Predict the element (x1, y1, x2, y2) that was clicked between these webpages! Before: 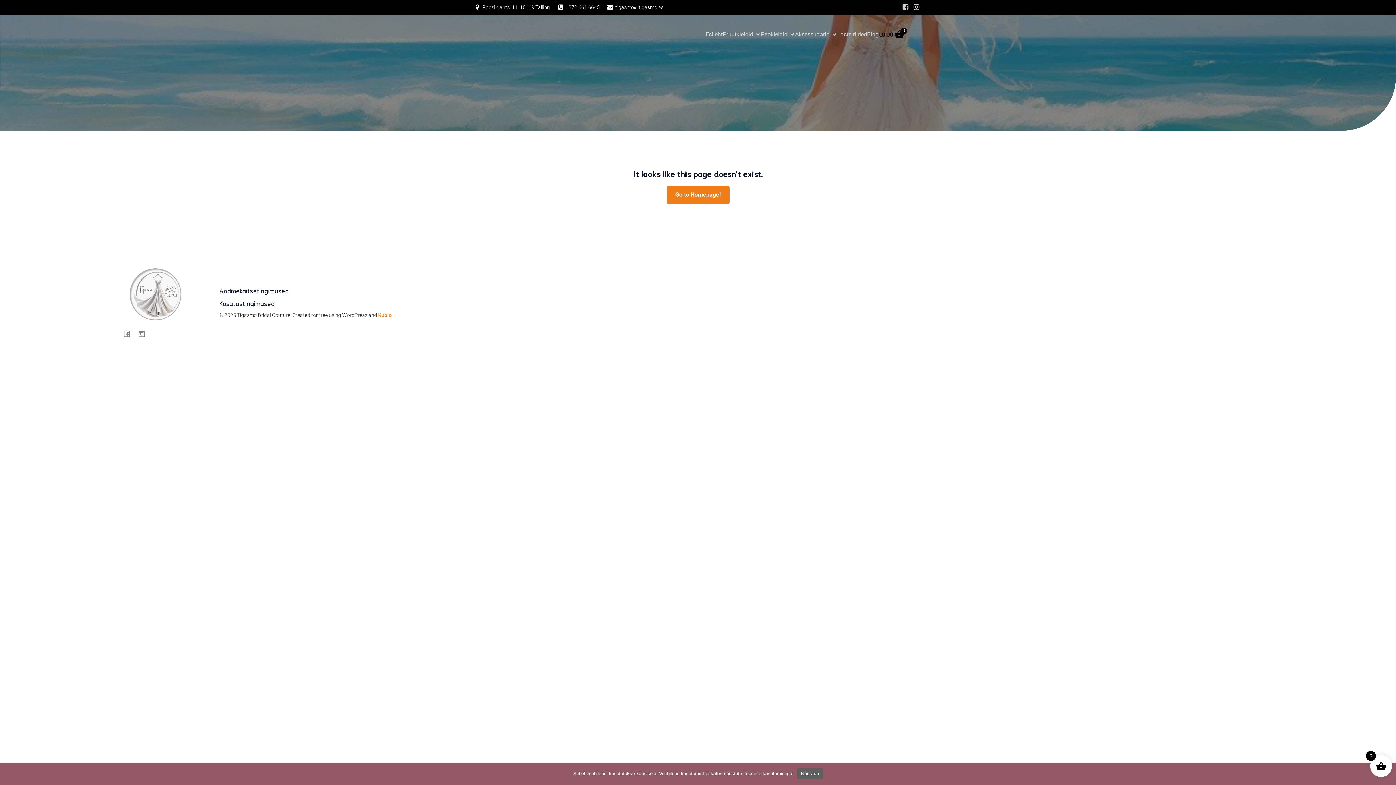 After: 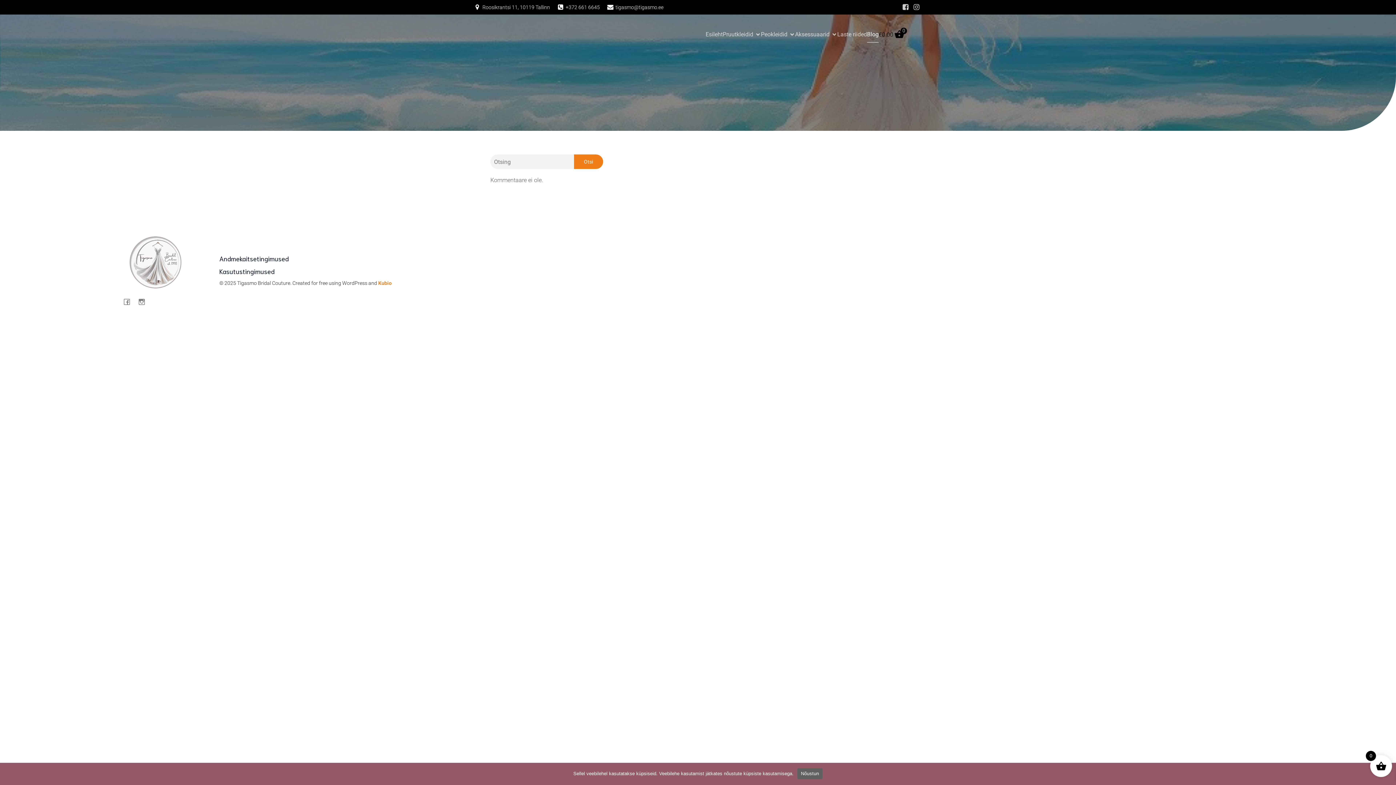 Action: label: Blog bbox: (867, 26, 878, 42)